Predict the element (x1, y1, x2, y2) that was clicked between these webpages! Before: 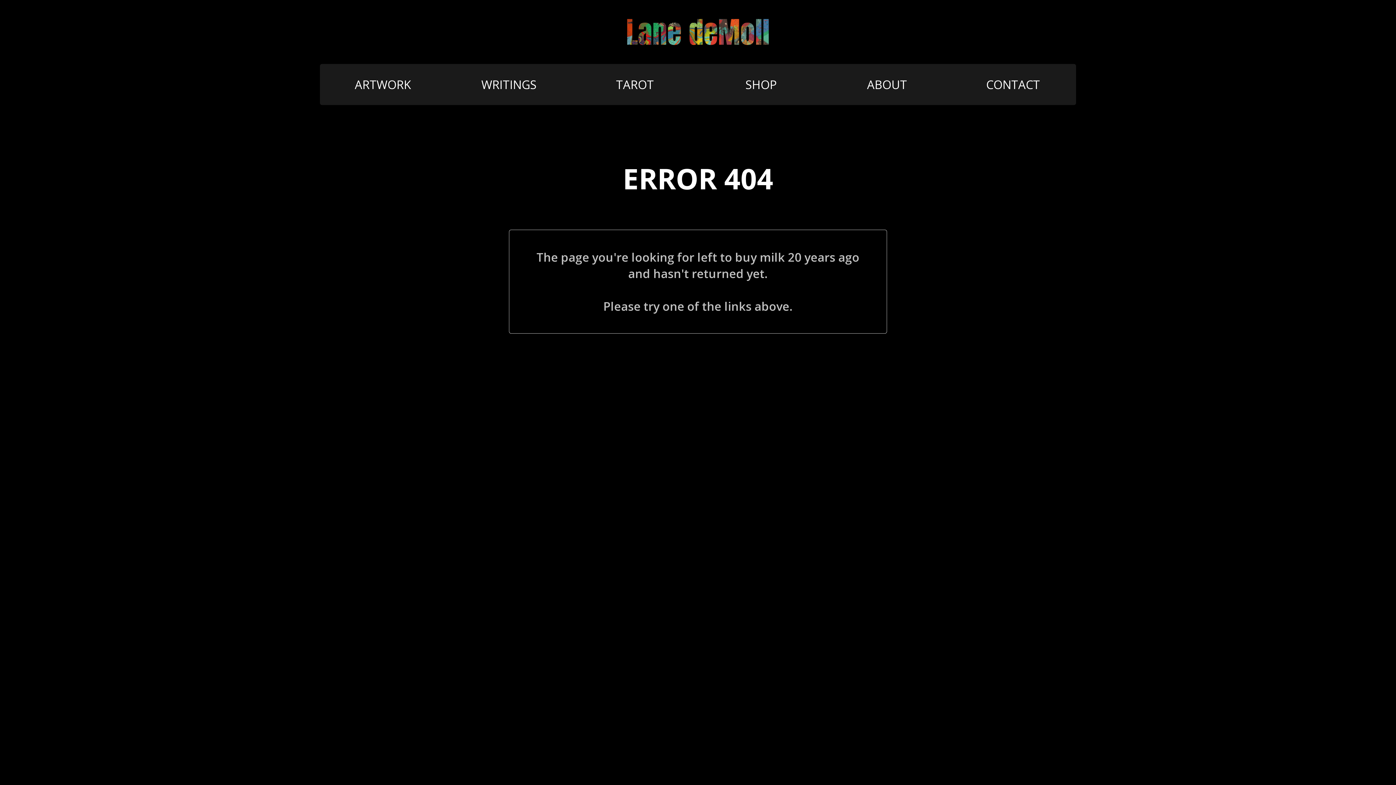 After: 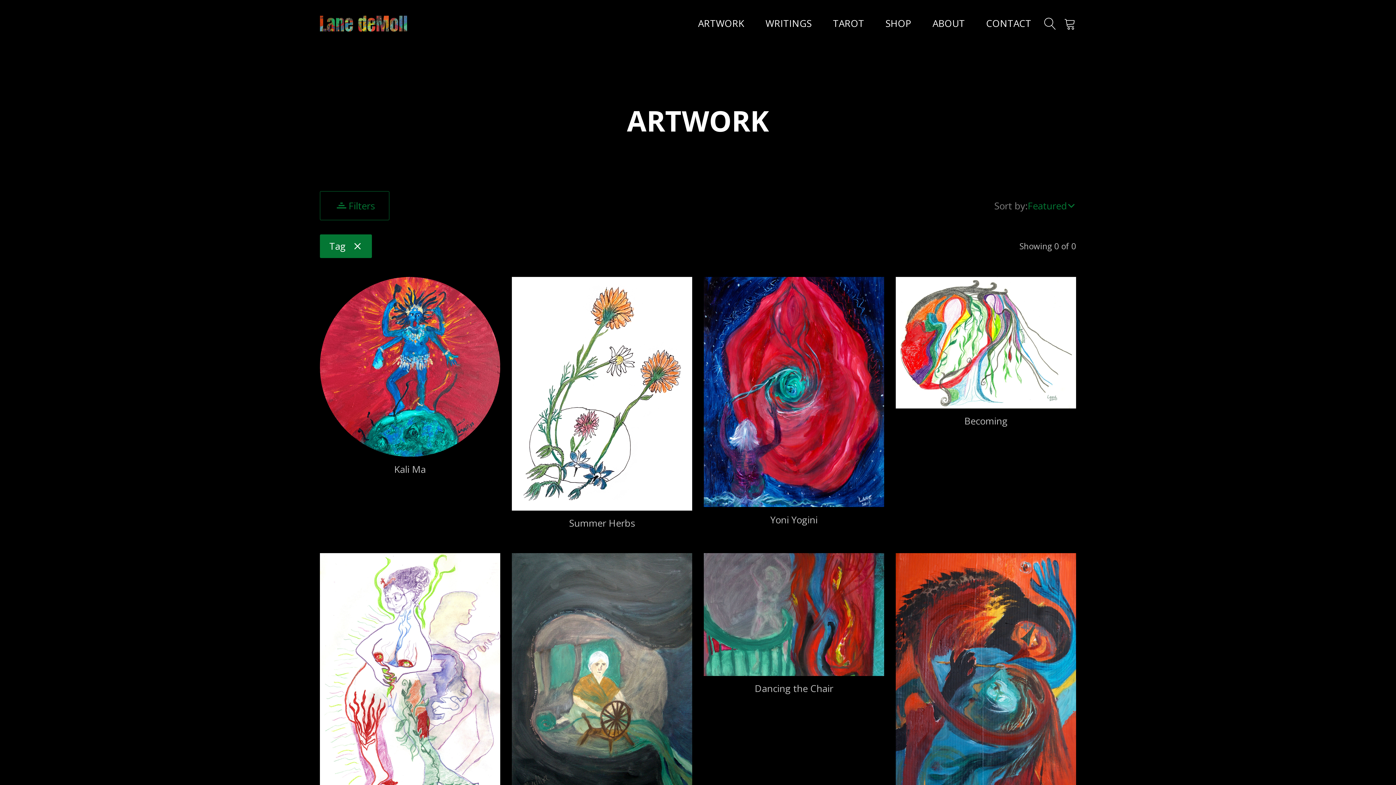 Action: bbox: (320, 63, 446, 105) label: ARTWORK